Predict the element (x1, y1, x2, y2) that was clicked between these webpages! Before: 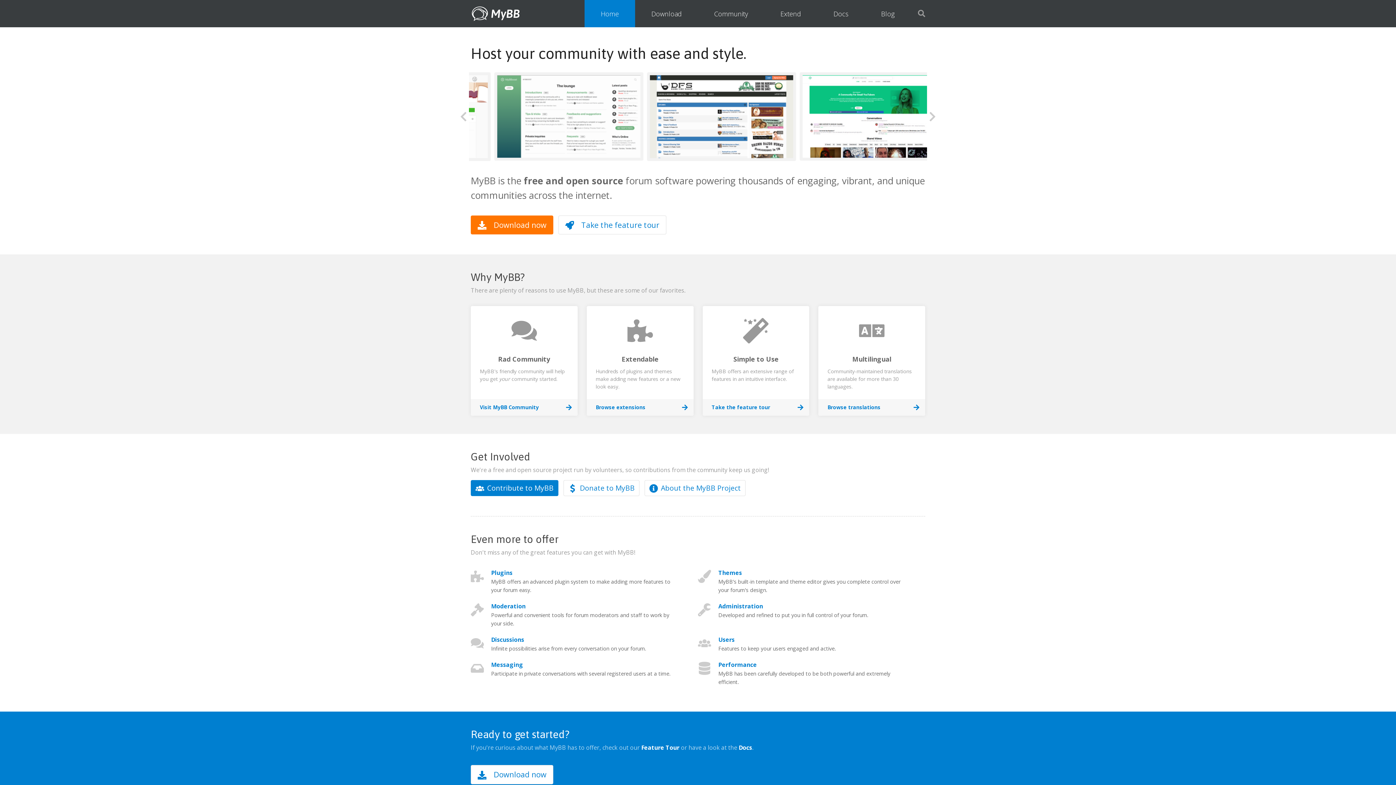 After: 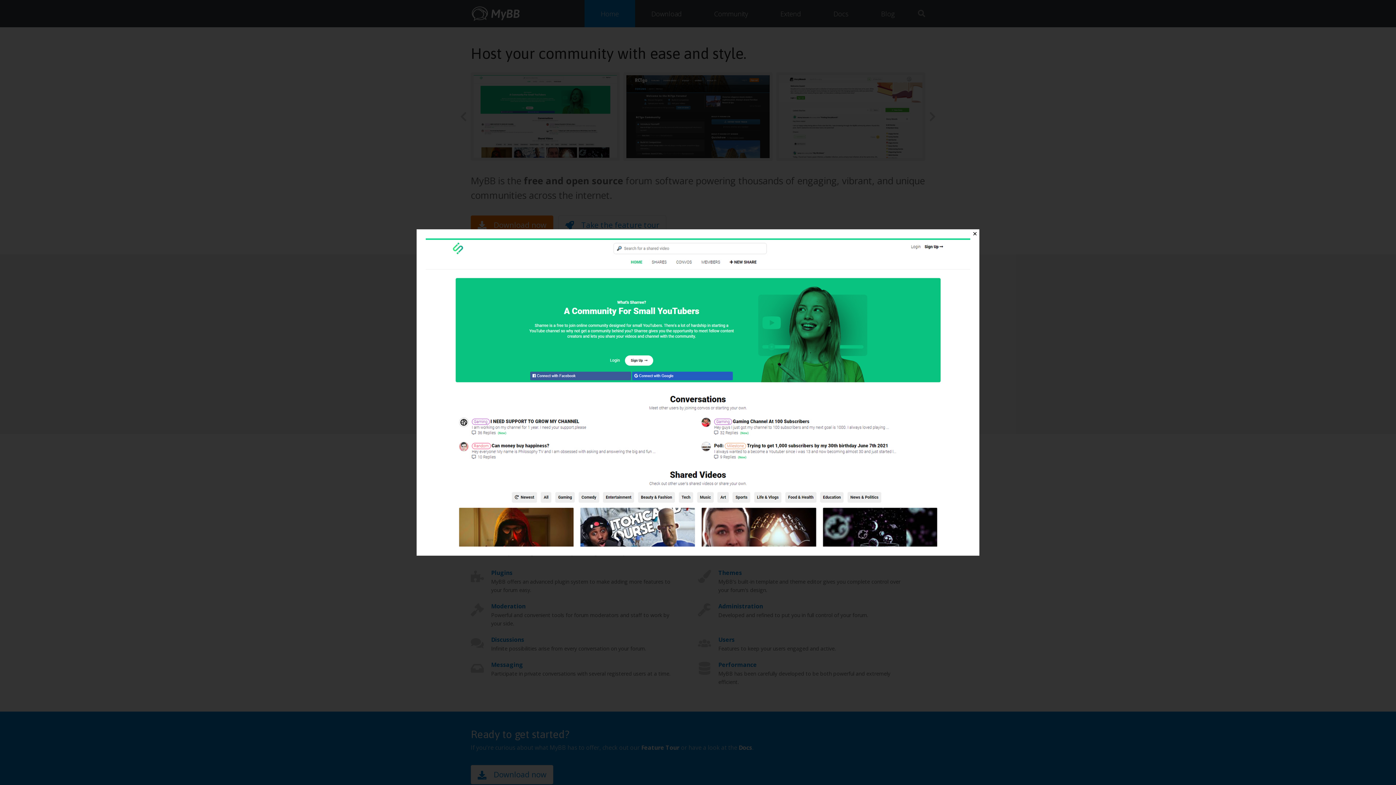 Action: bbox: (470, 72, 620, 160)